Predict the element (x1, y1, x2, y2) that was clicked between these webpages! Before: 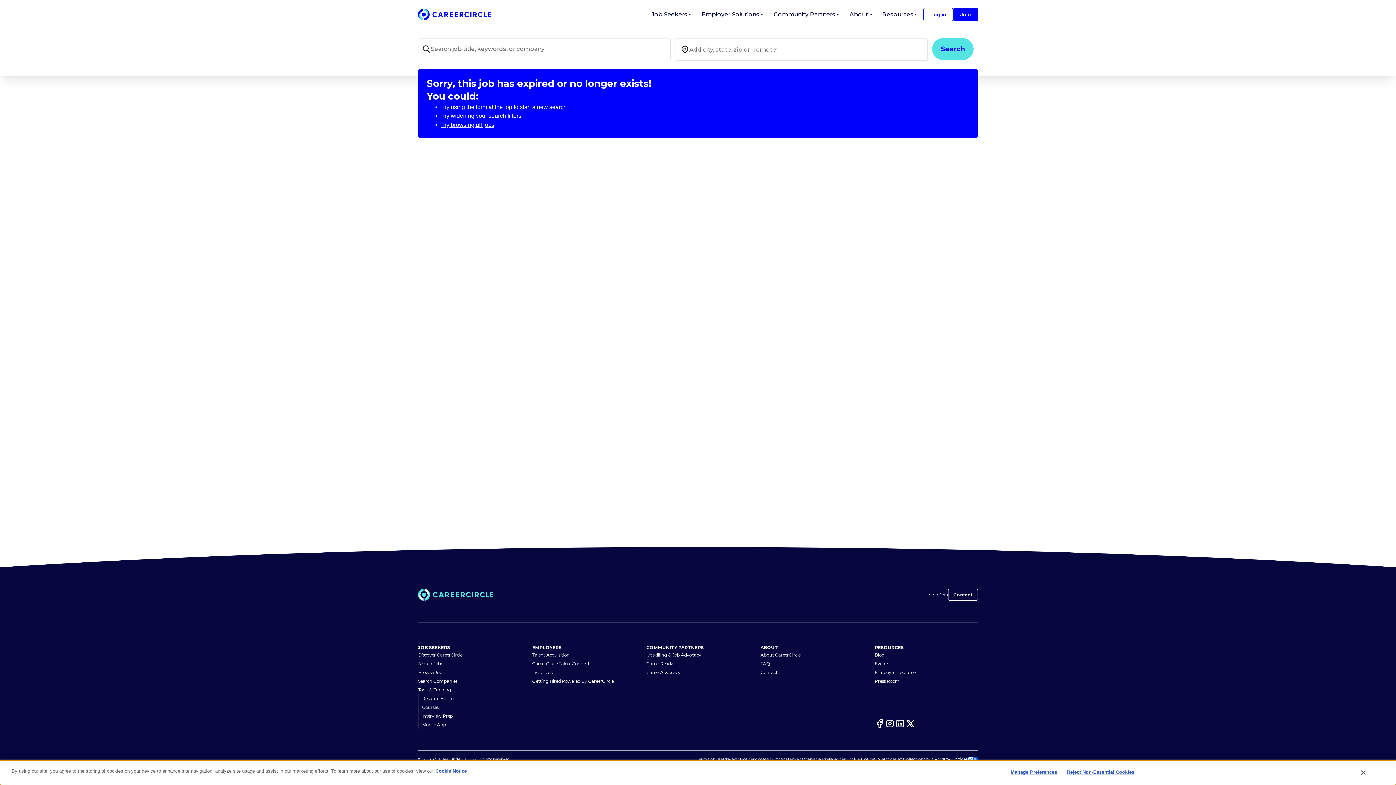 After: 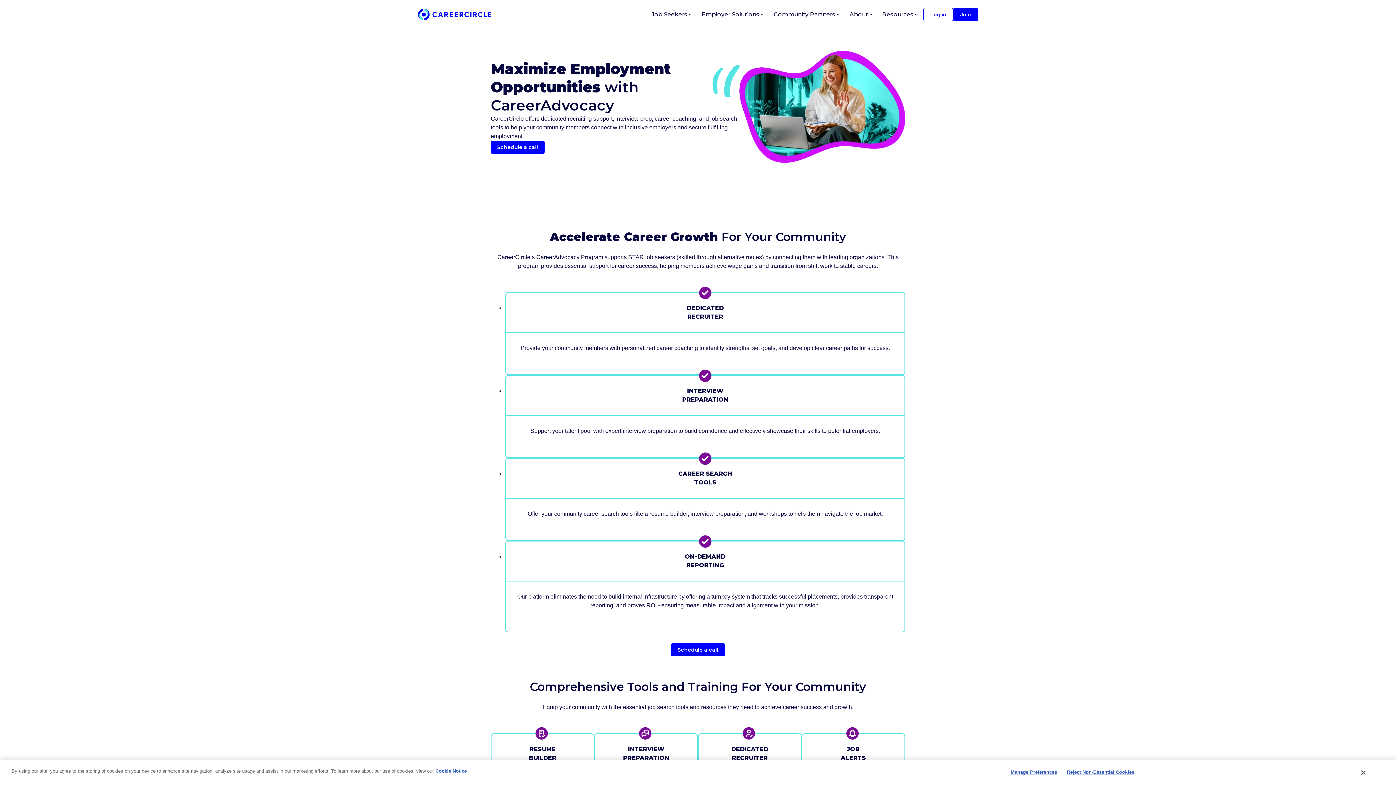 Action: label: CareerAdvocacy bbox: (646, 669, 680, 675)